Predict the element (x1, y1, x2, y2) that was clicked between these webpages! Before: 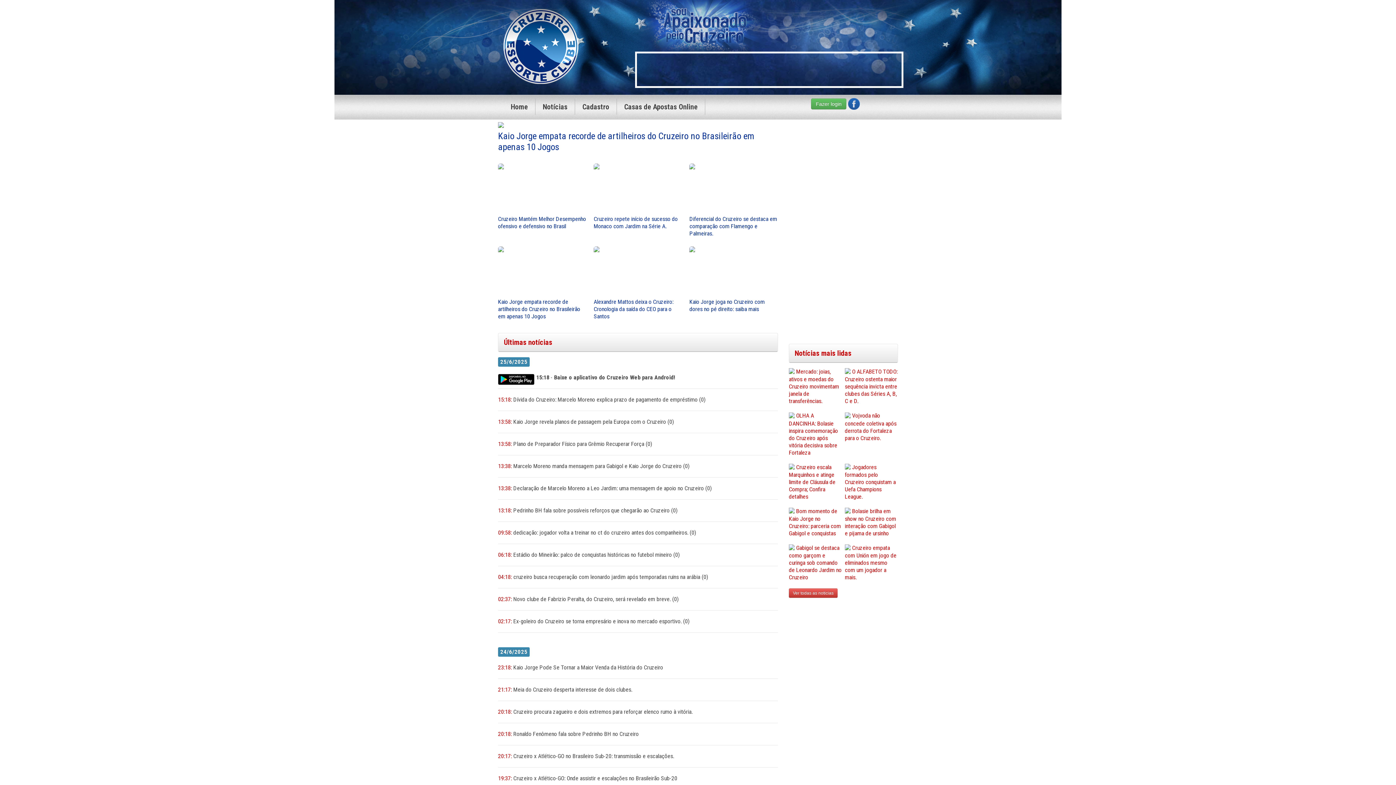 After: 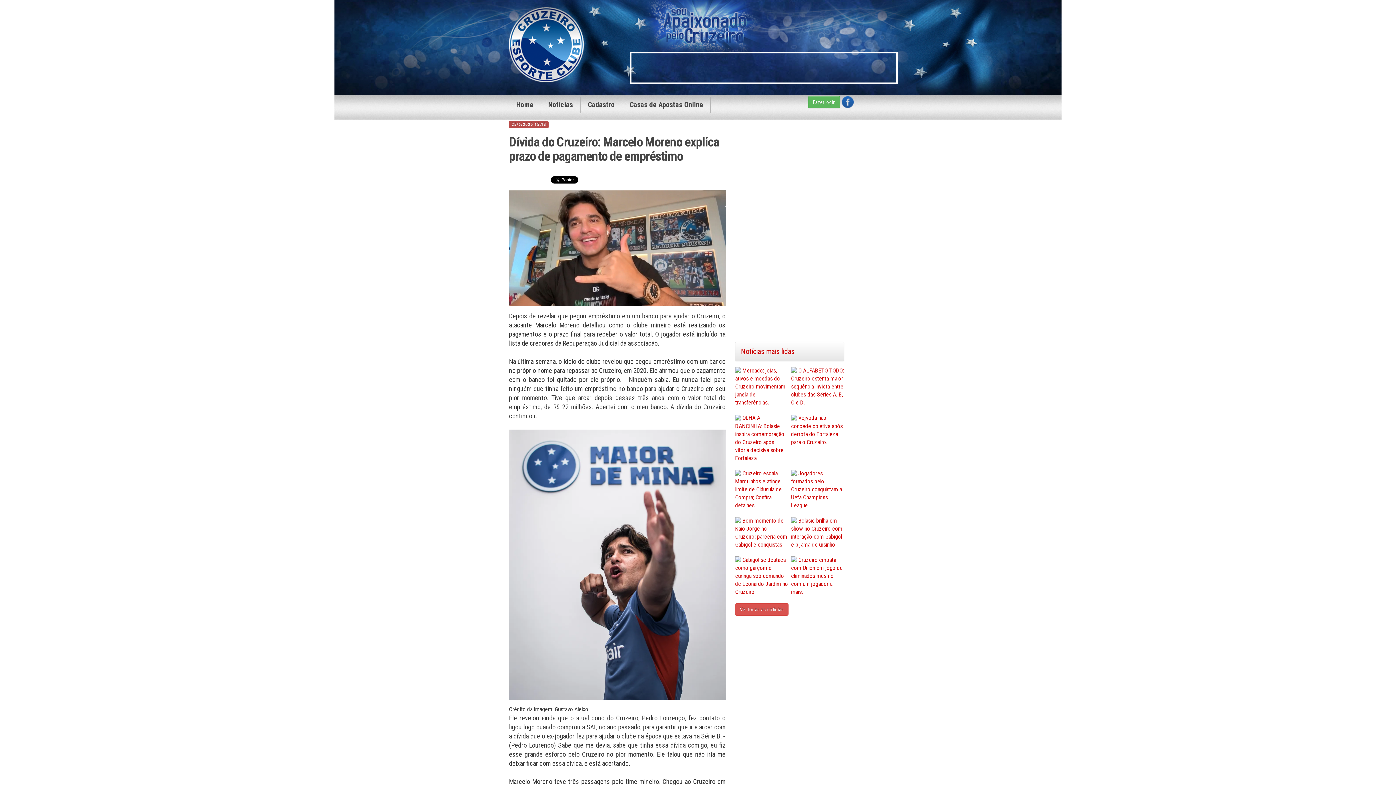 Action: bbox: (498, 396, 778, 403) label: 15:18: Dívida do Cruzeiro: Marcelo Moreno explica prazo de pagamento de empréstimo (0)